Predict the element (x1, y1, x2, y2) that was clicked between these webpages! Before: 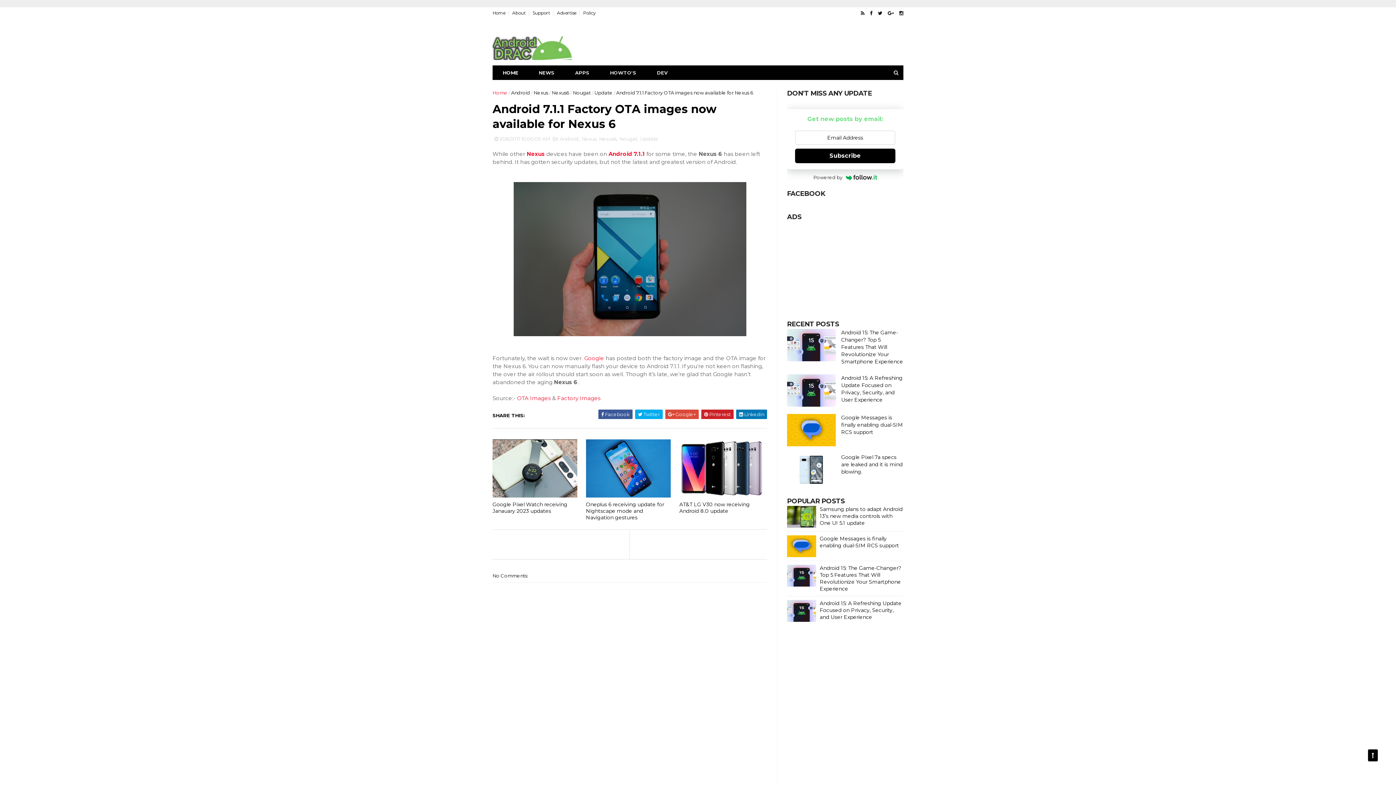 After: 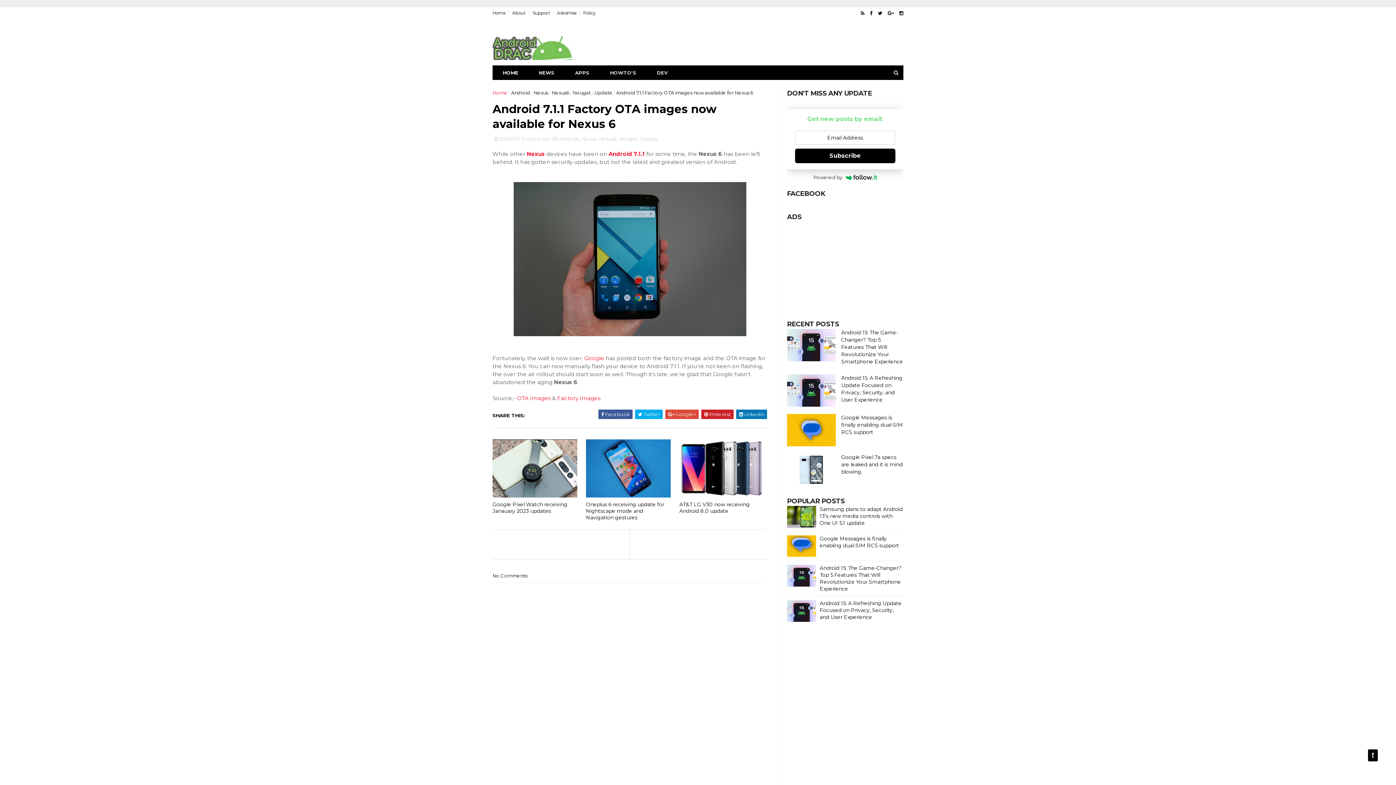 Action: bbox: (787, 552, 816, 558)